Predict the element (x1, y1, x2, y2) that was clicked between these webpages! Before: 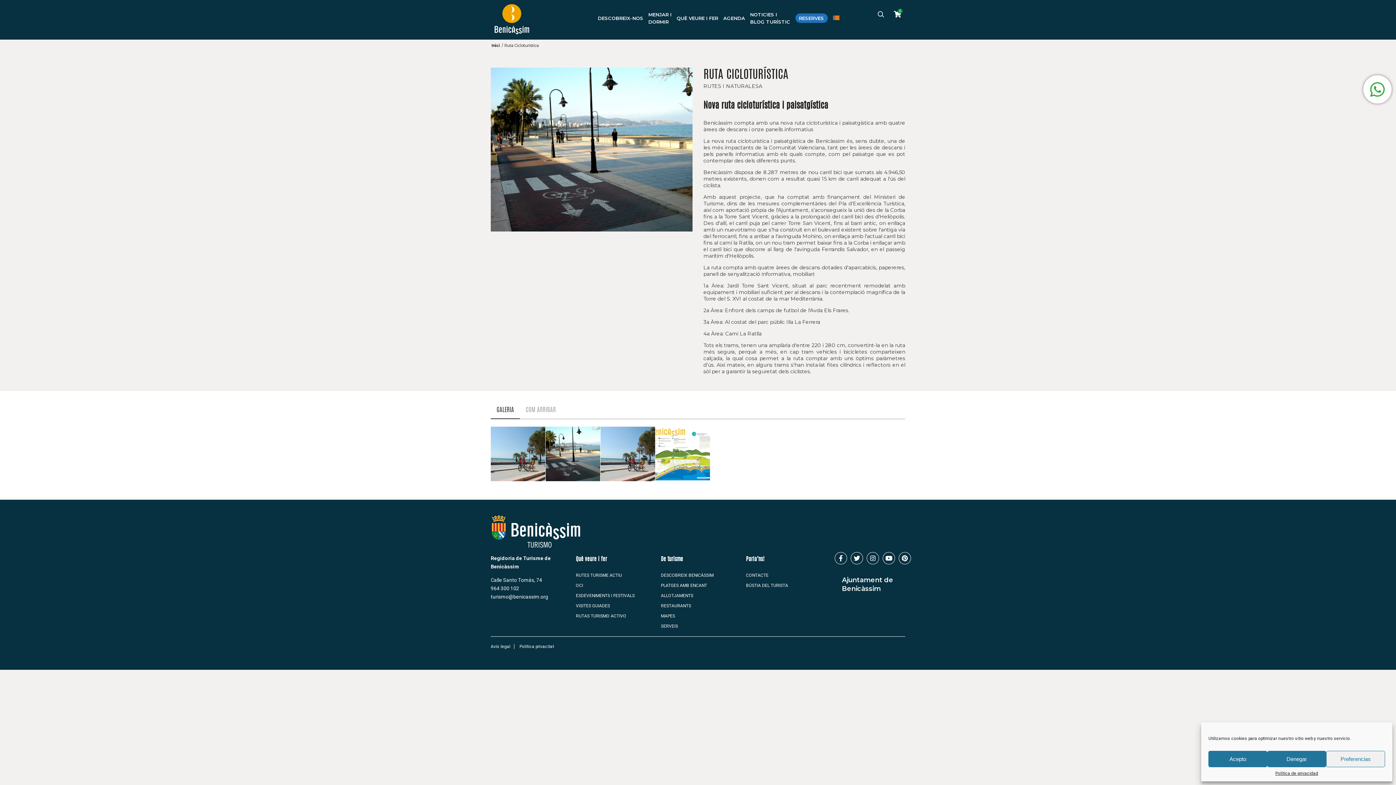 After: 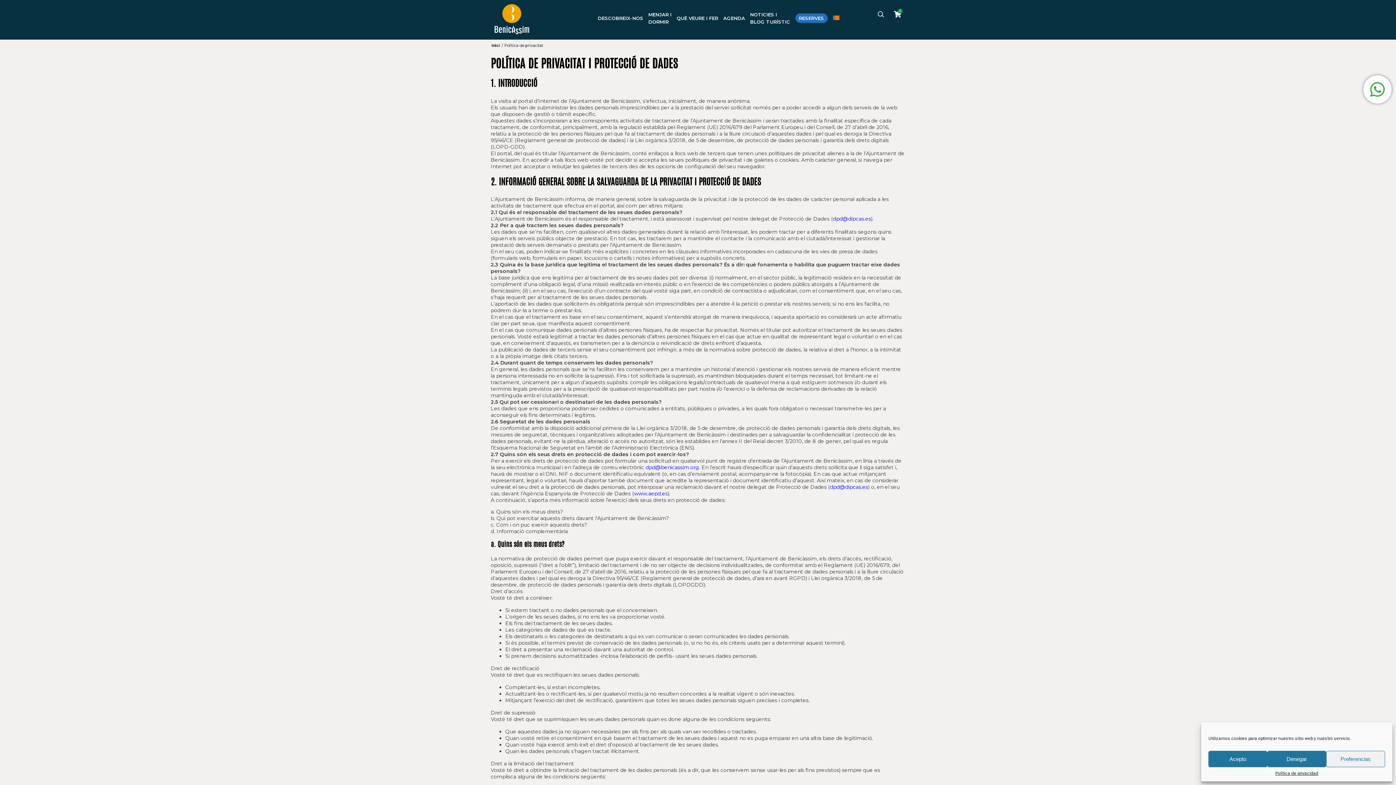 Action: label: Política privacitat bbox: (519, 644, 557, 649)